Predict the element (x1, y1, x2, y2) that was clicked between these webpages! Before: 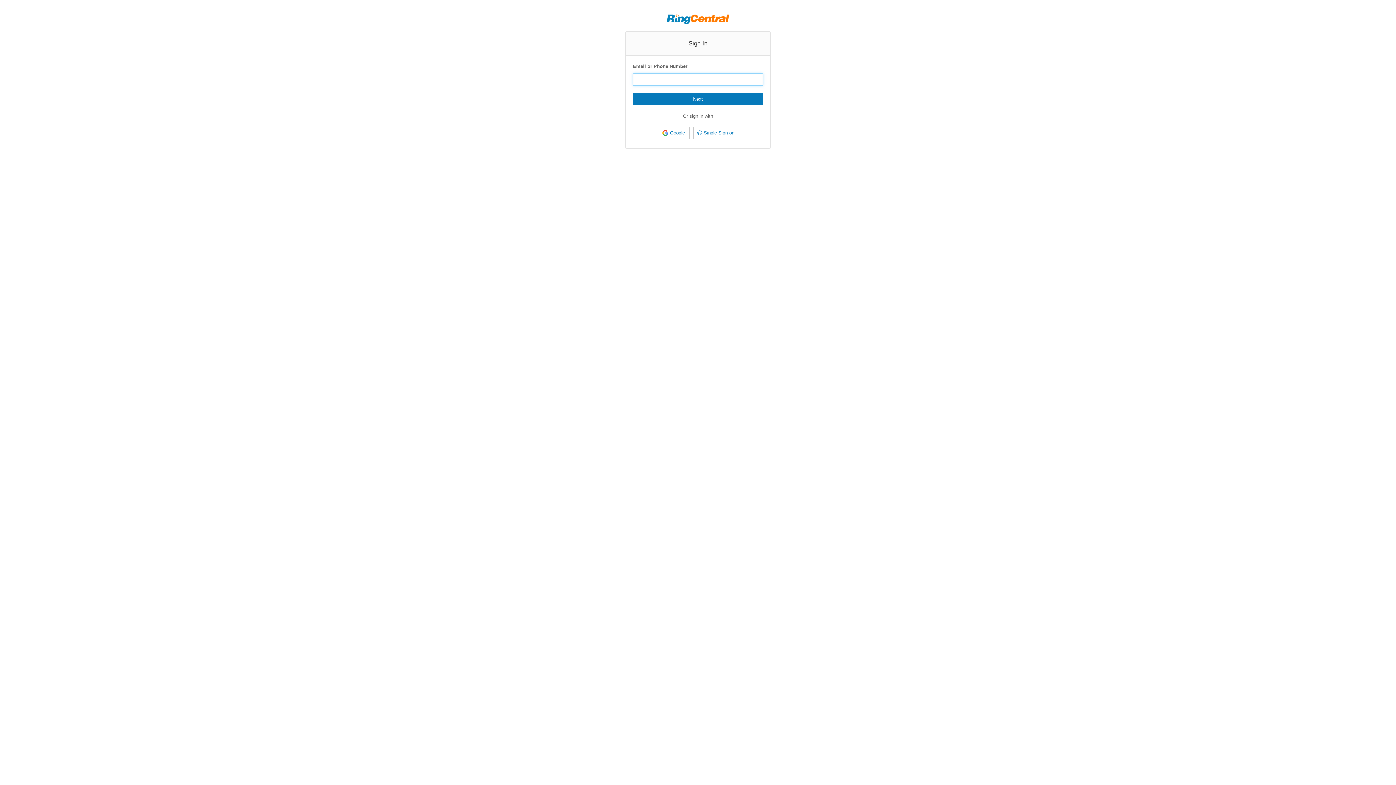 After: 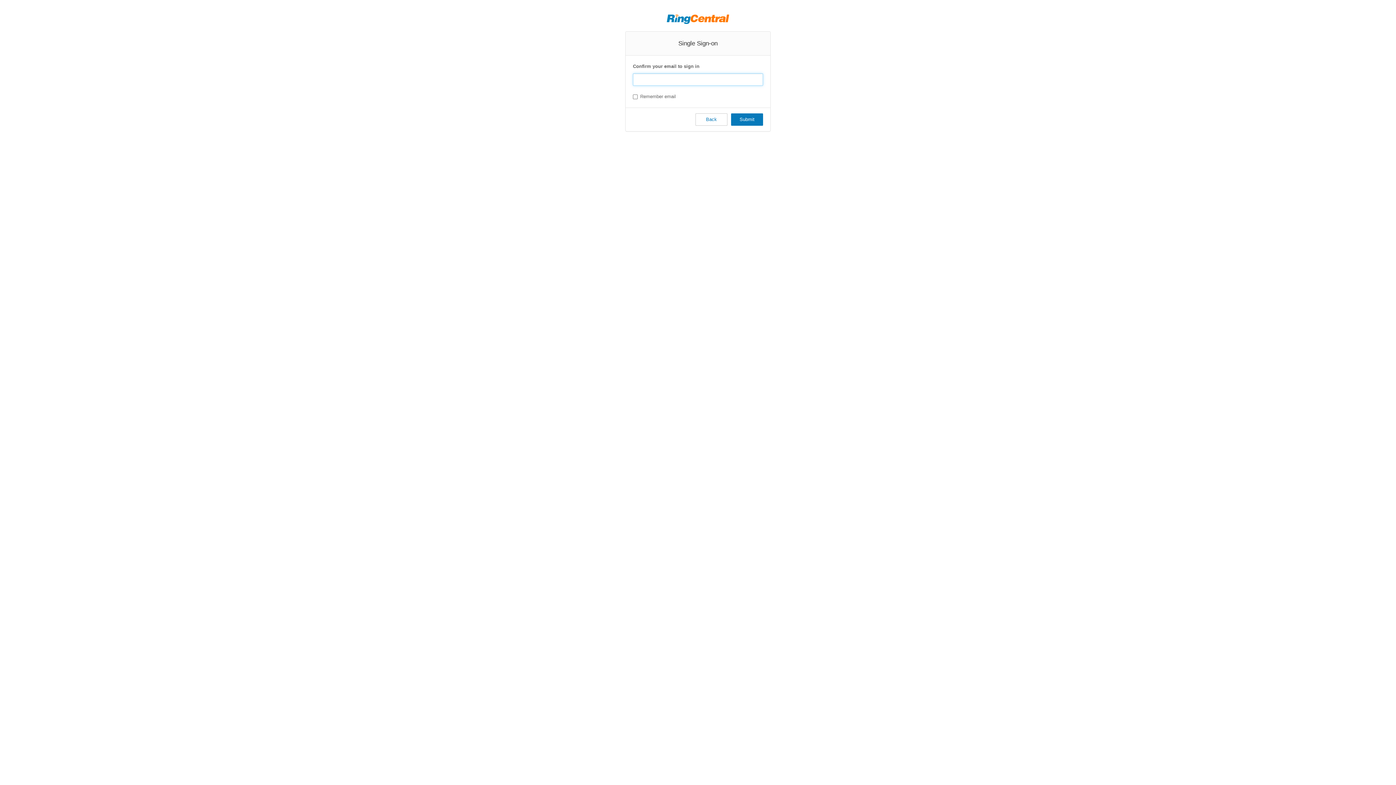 Action: label: Single Sign-on bbox: (693, 126, 738, 139)